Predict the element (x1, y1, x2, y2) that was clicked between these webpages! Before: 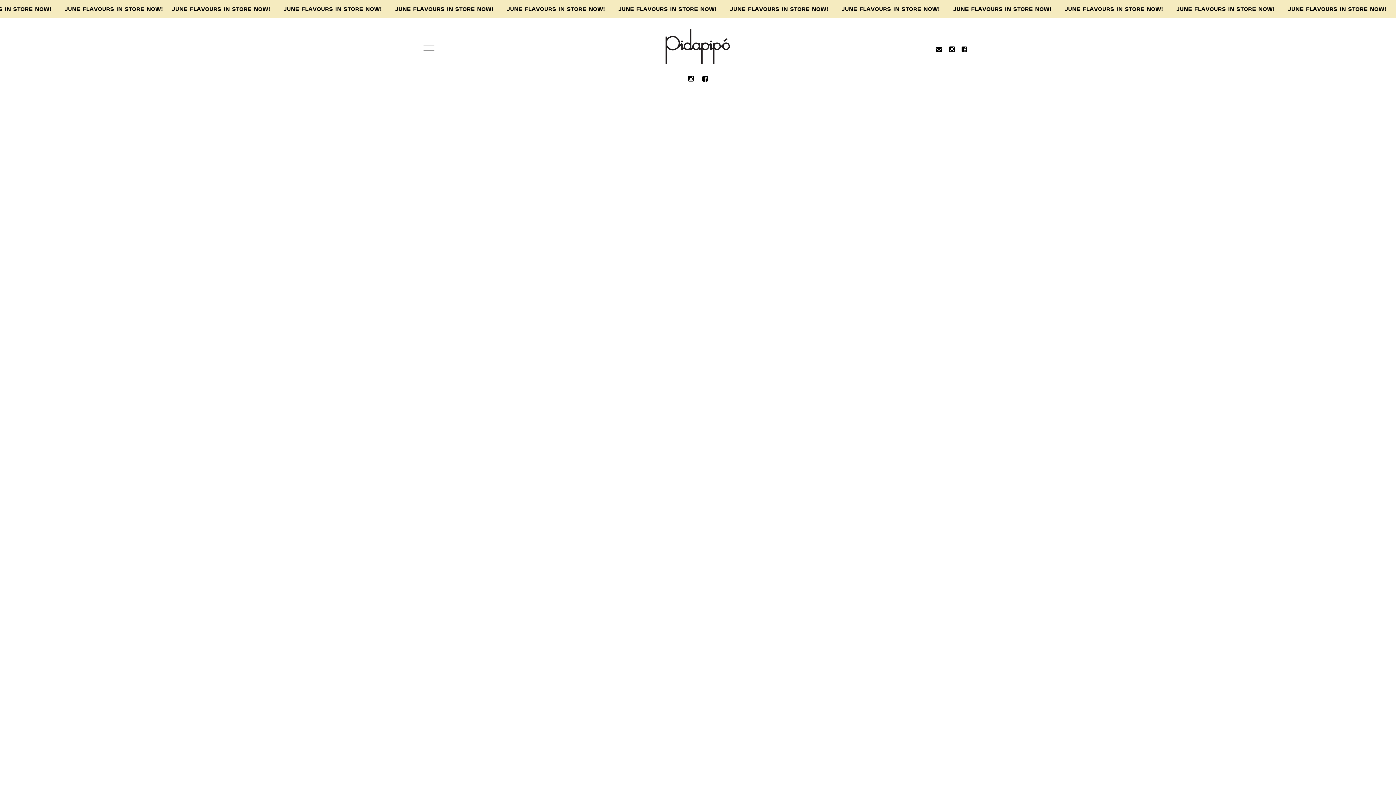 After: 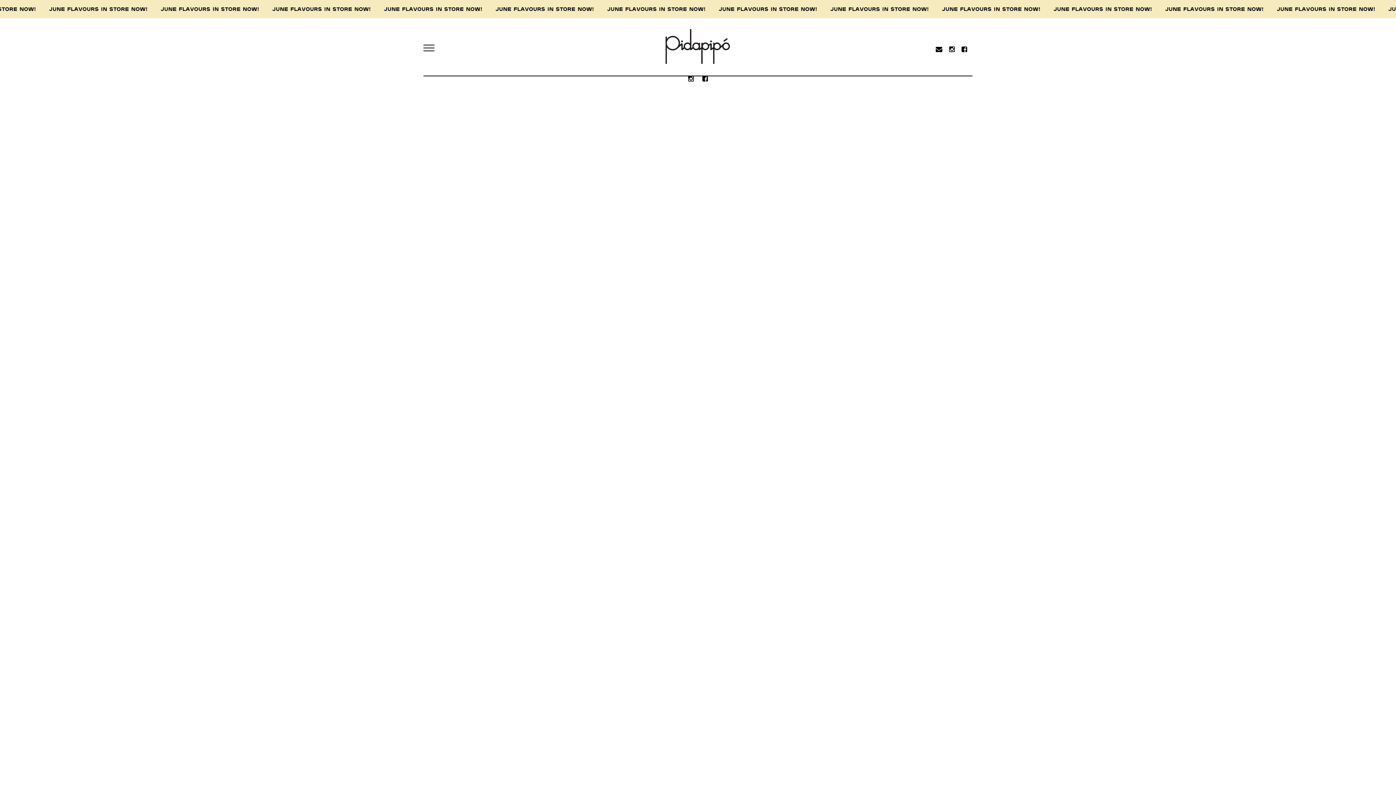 Action: bbox: (688, 76, 693, 82)